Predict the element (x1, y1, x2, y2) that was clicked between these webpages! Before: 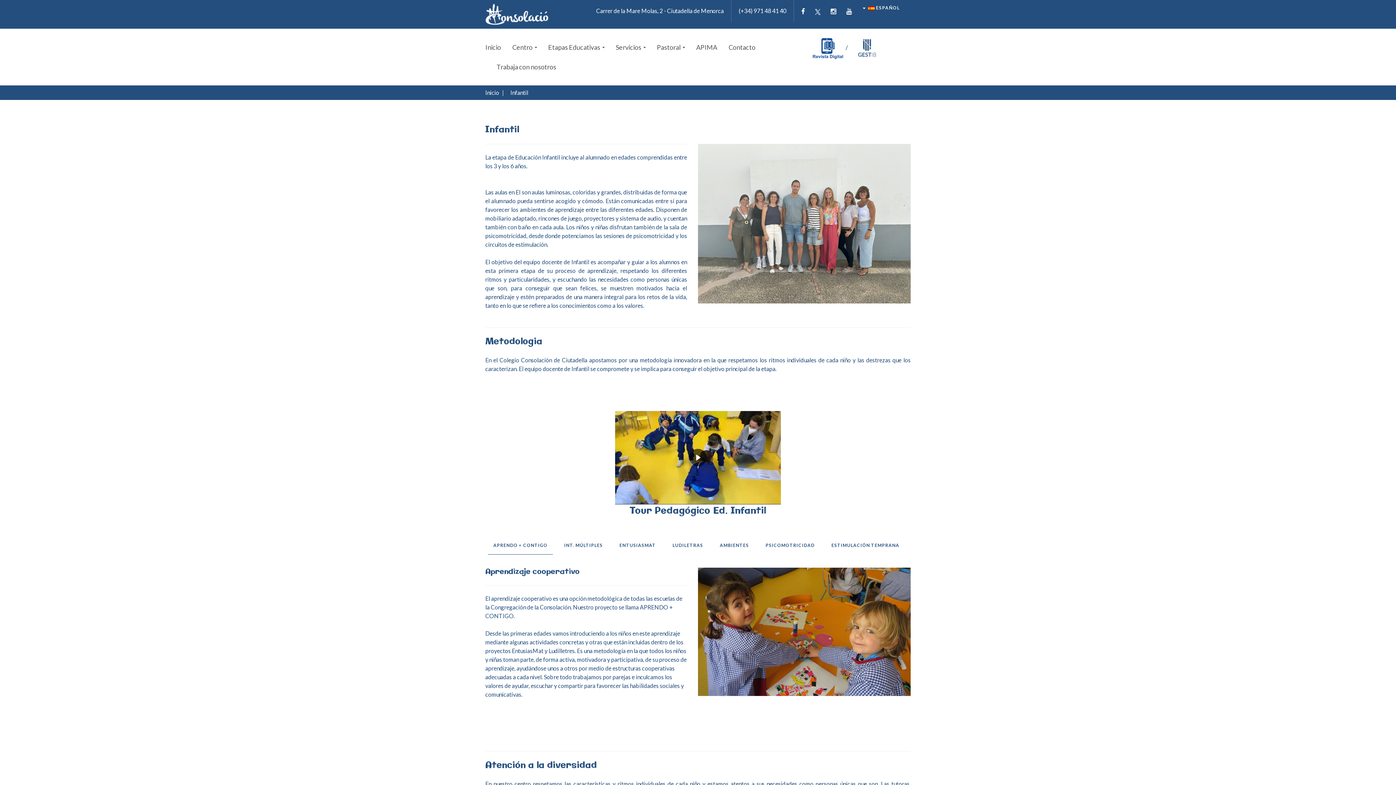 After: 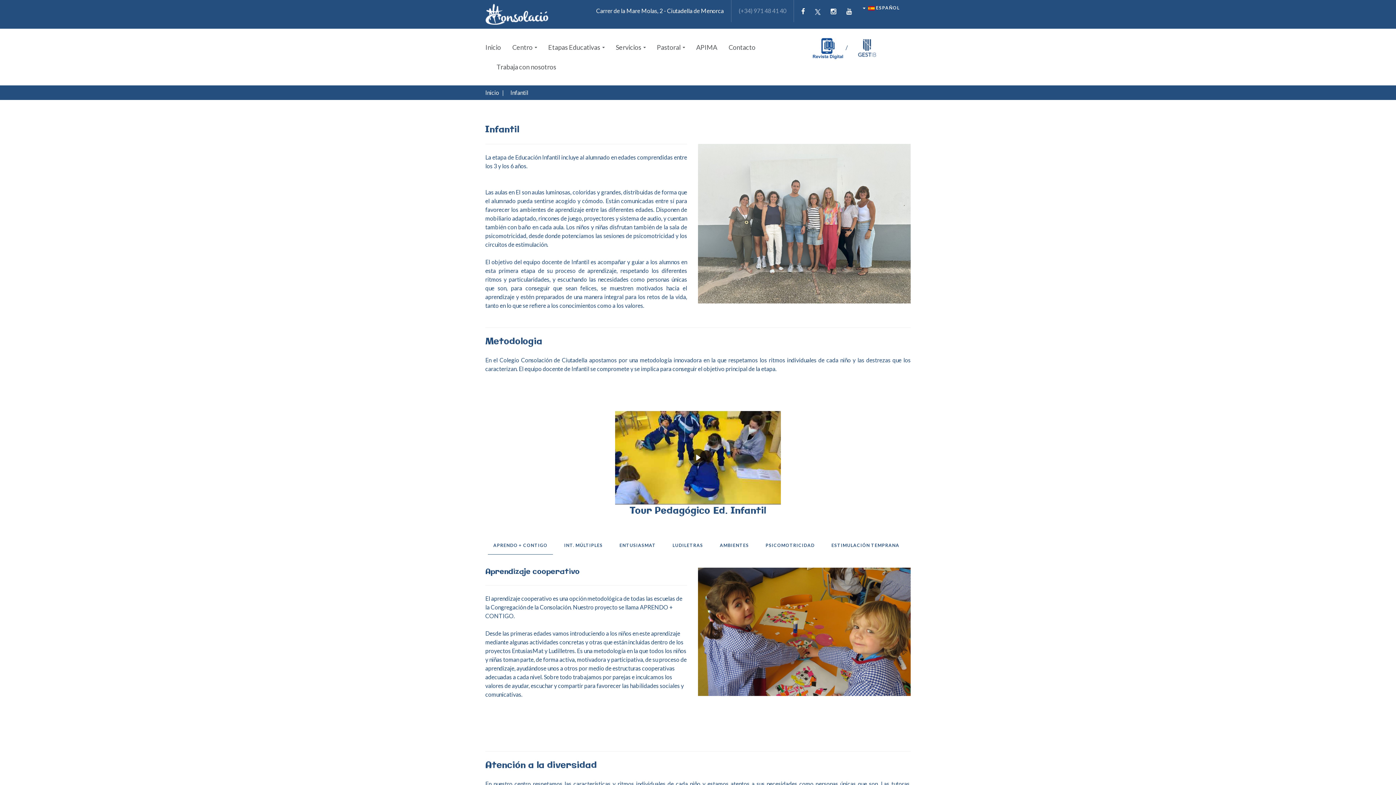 Action: label: (+34) 971 48 41 40 bbox: (738, 7, 786, 14)